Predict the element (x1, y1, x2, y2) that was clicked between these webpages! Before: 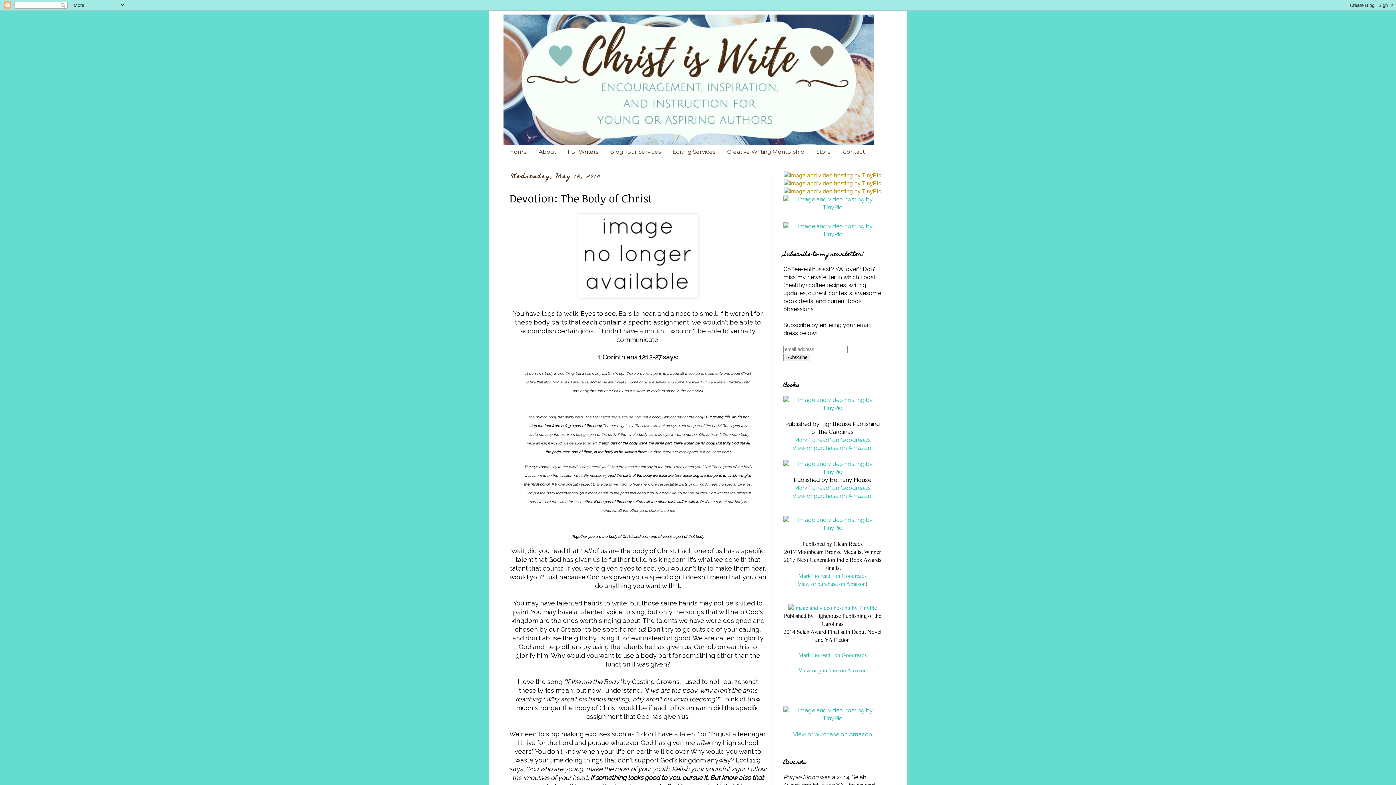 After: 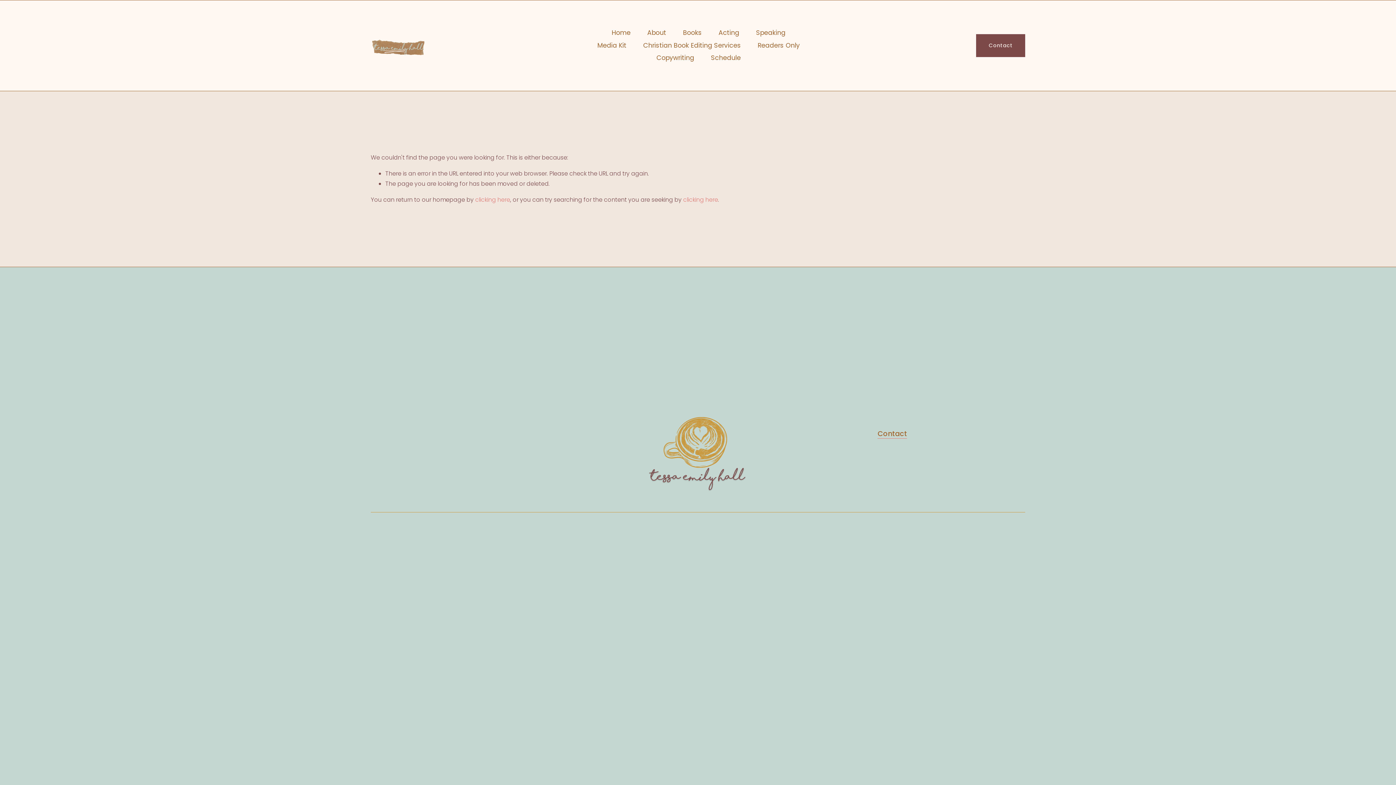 Action: bbox: (666, 145, 721, 158) label: Editing Services